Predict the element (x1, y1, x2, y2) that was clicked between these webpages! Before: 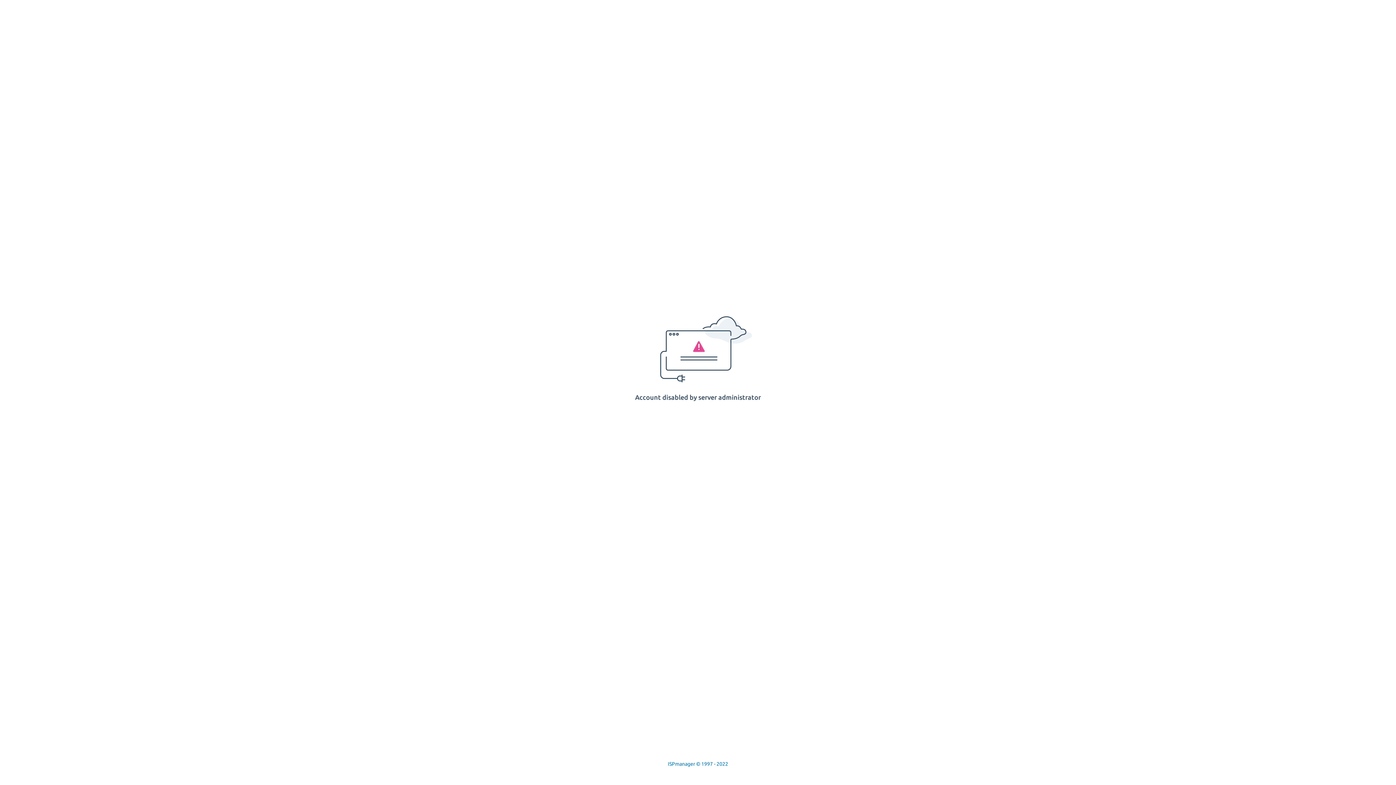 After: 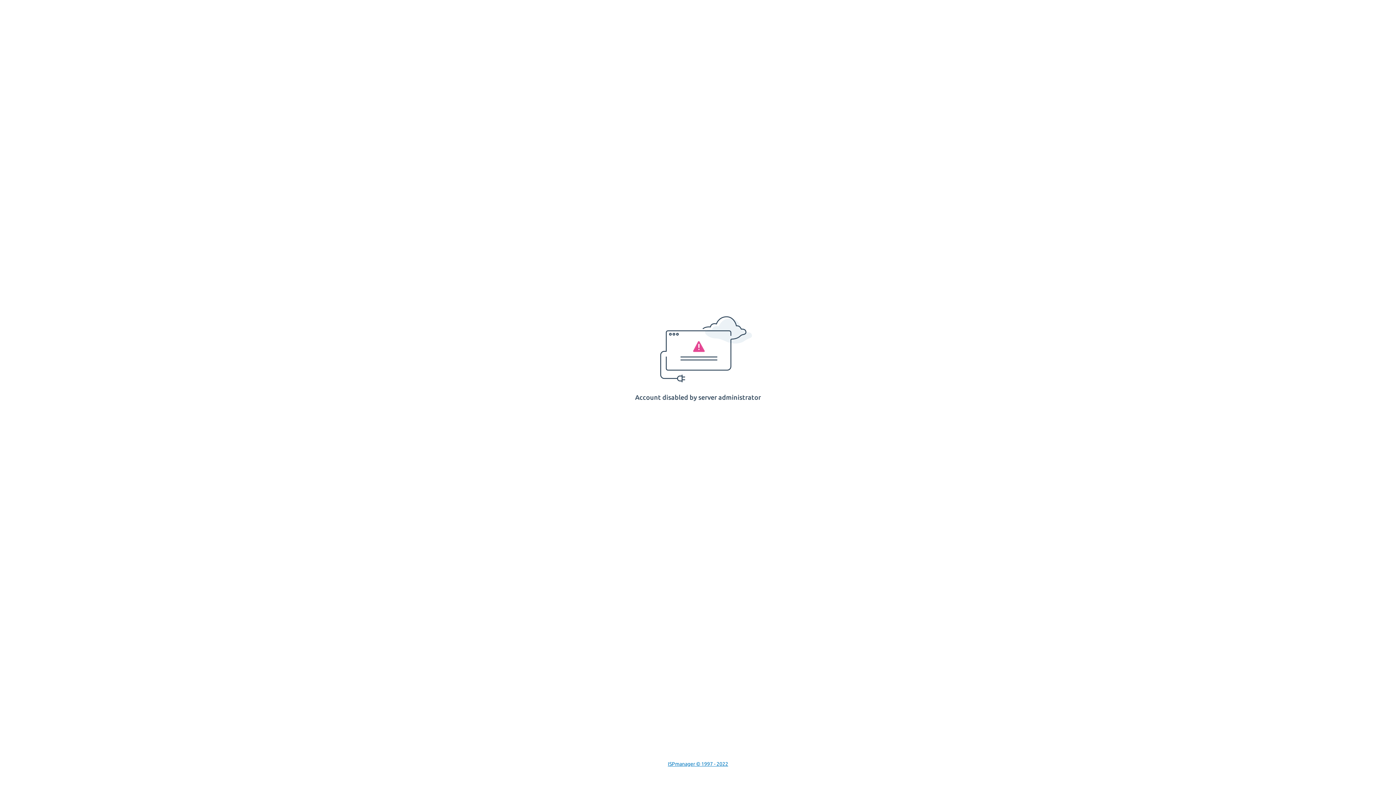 Action: label: ISPmanager © 1997 - 2022 bbox: (668, 761, 728, 767)